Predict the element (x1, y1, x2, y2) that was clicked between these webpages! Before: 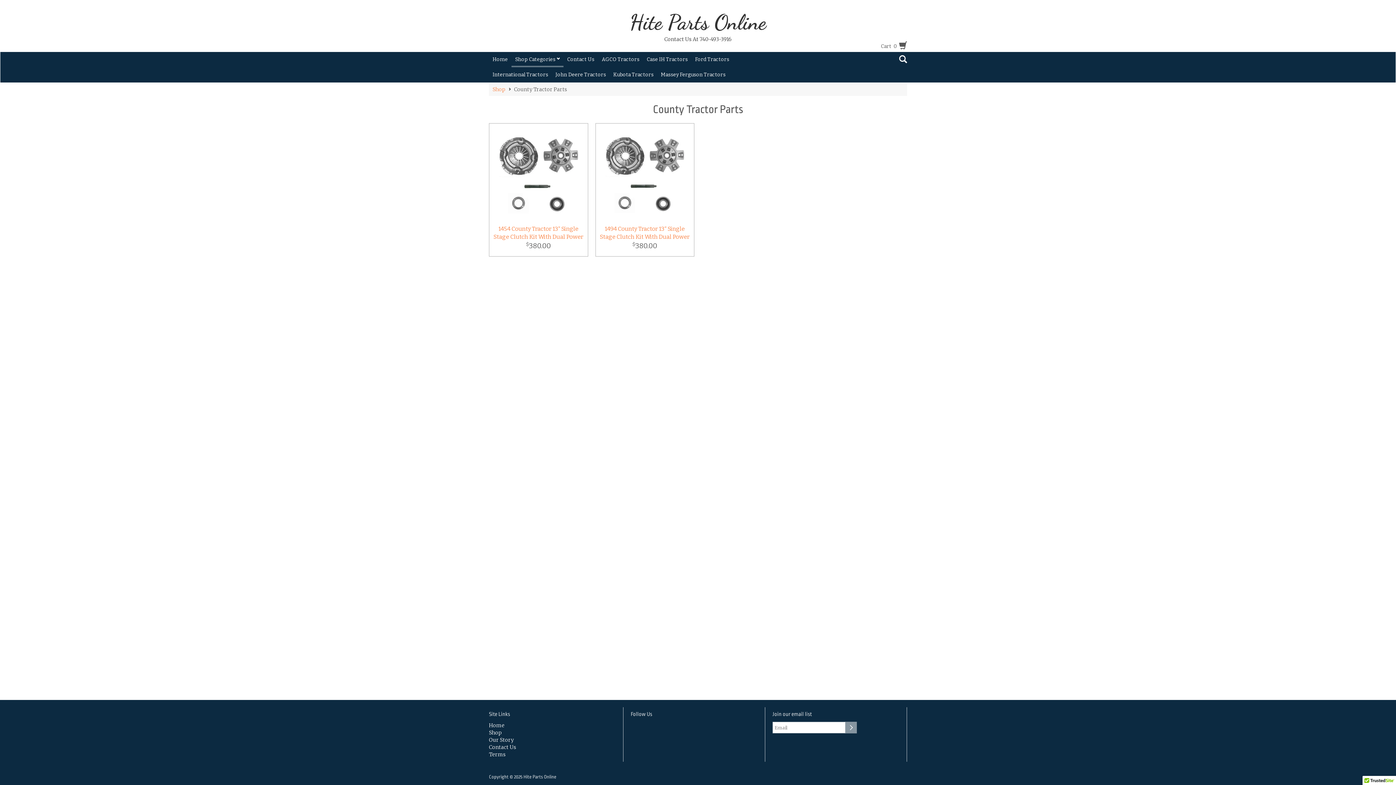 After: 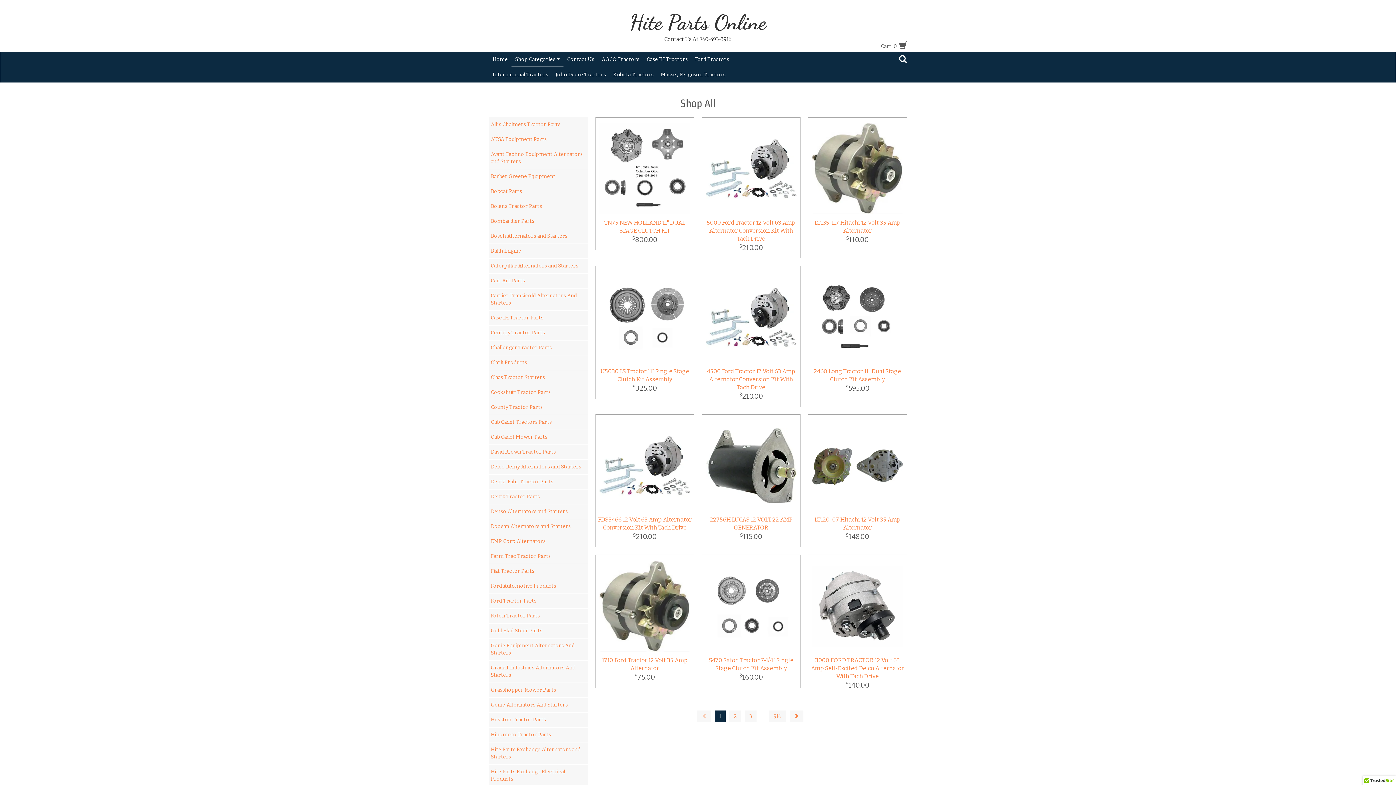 Action: bbox: (609, 67, 657, 82) label: Kubota Tractors